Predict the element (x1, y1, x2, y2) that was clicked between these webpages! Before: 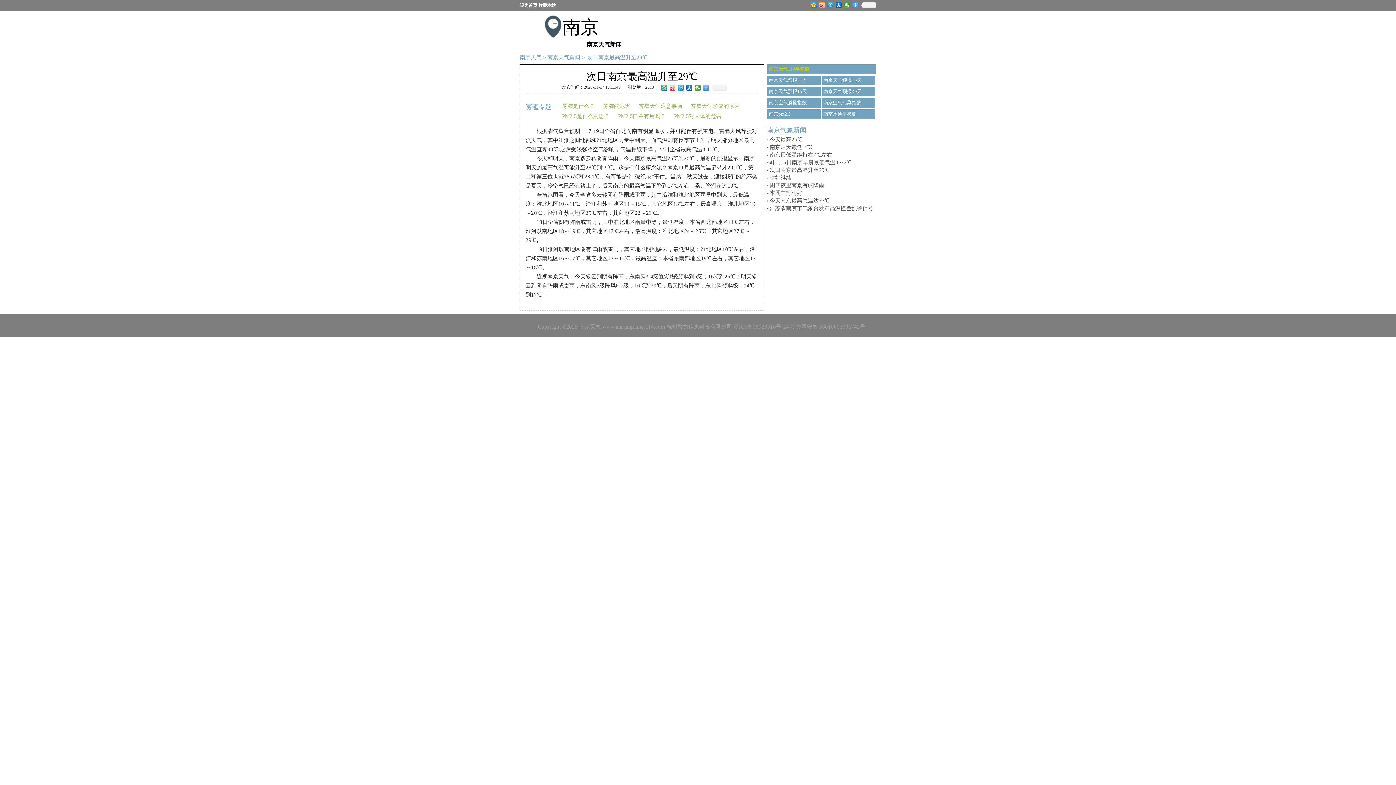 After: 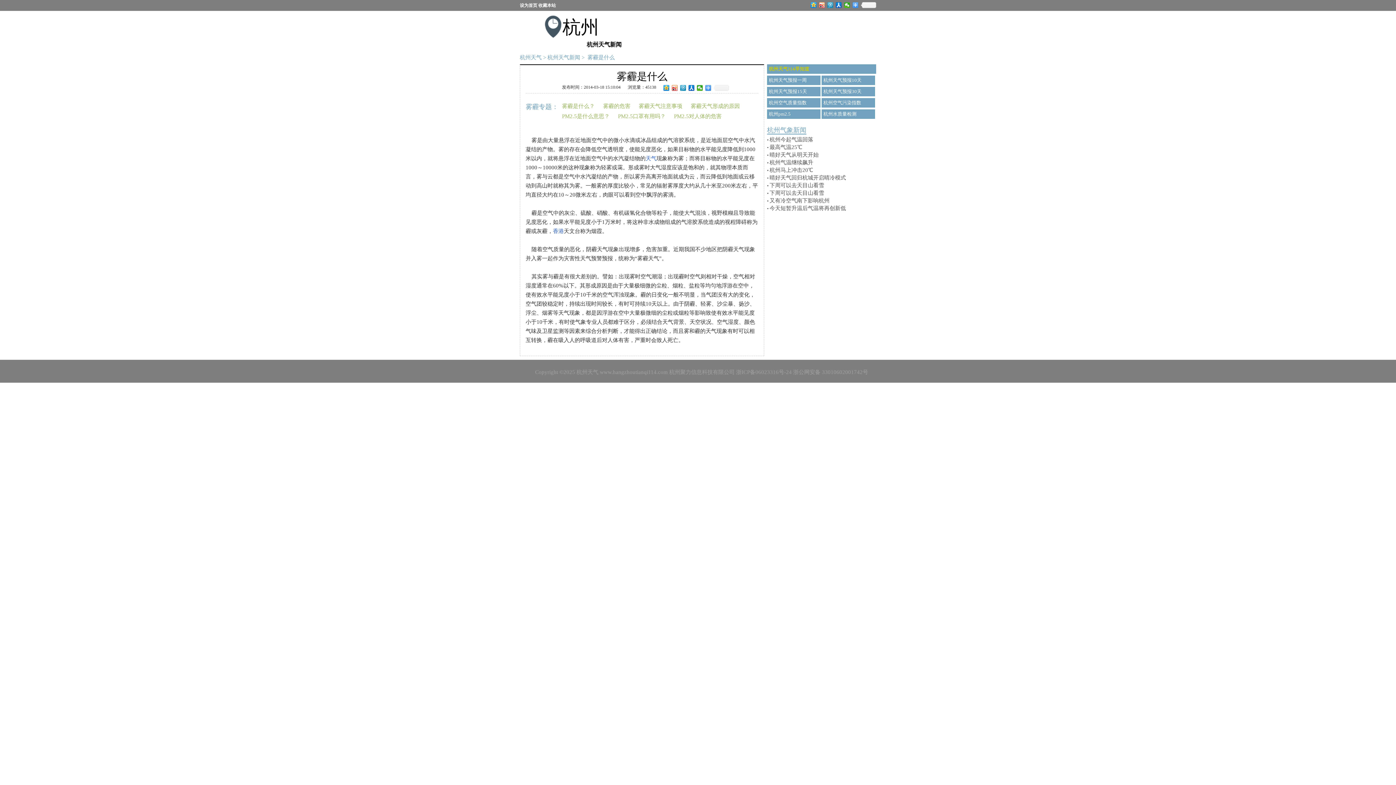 Action: bbox: (562, 102, 594, 109) label: 雾霾是什么？